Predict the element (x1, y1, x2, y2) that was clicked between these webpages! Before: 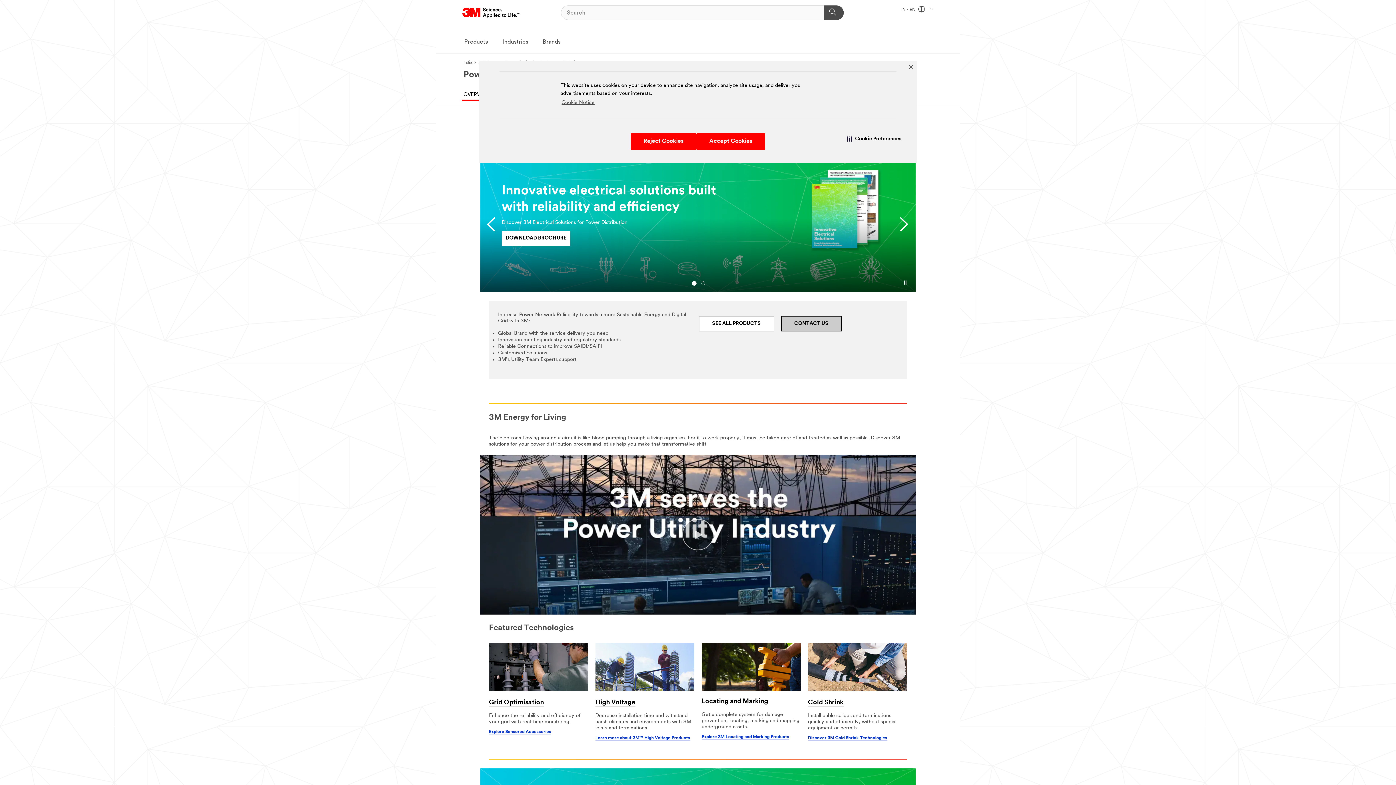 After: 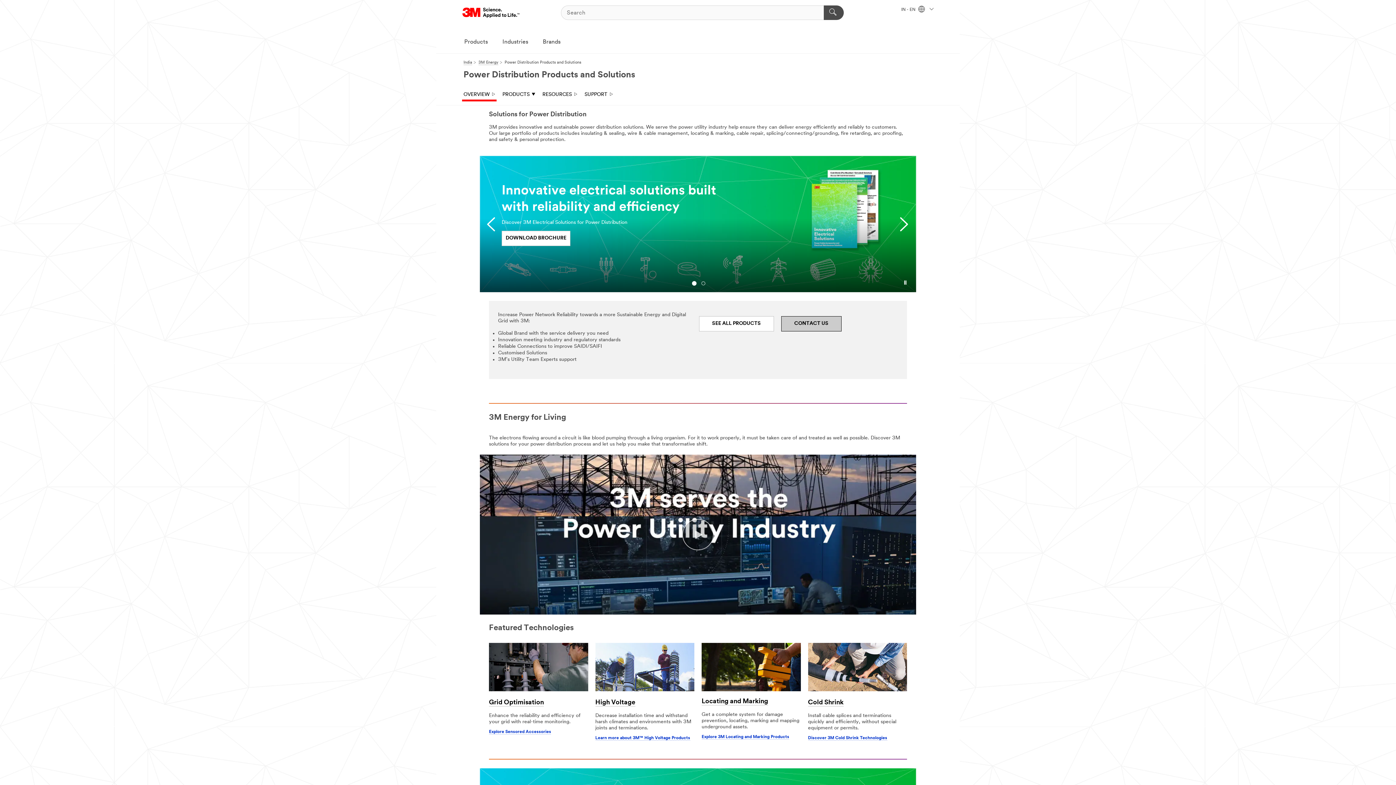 Action: bbox: (630, 133, 696, 149) label: Reject Cookies